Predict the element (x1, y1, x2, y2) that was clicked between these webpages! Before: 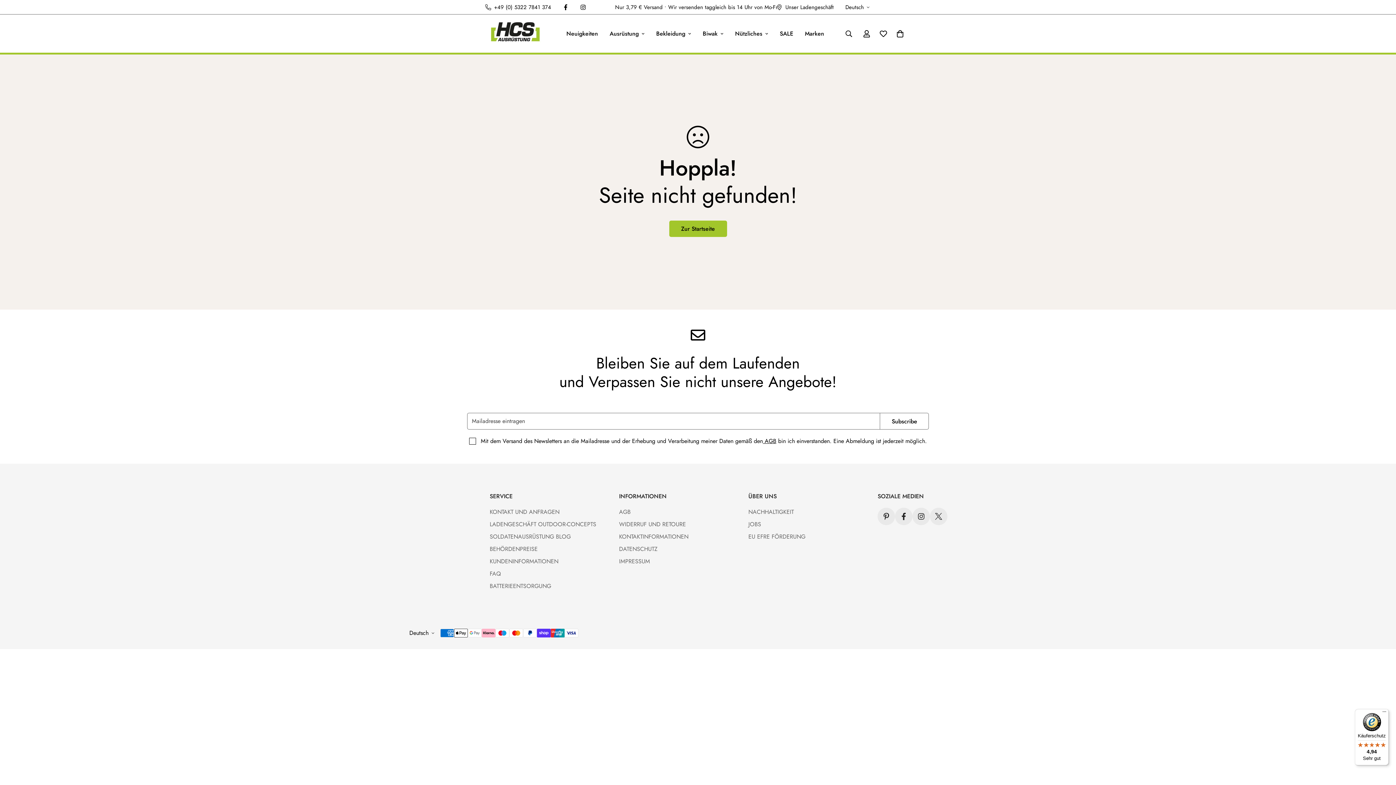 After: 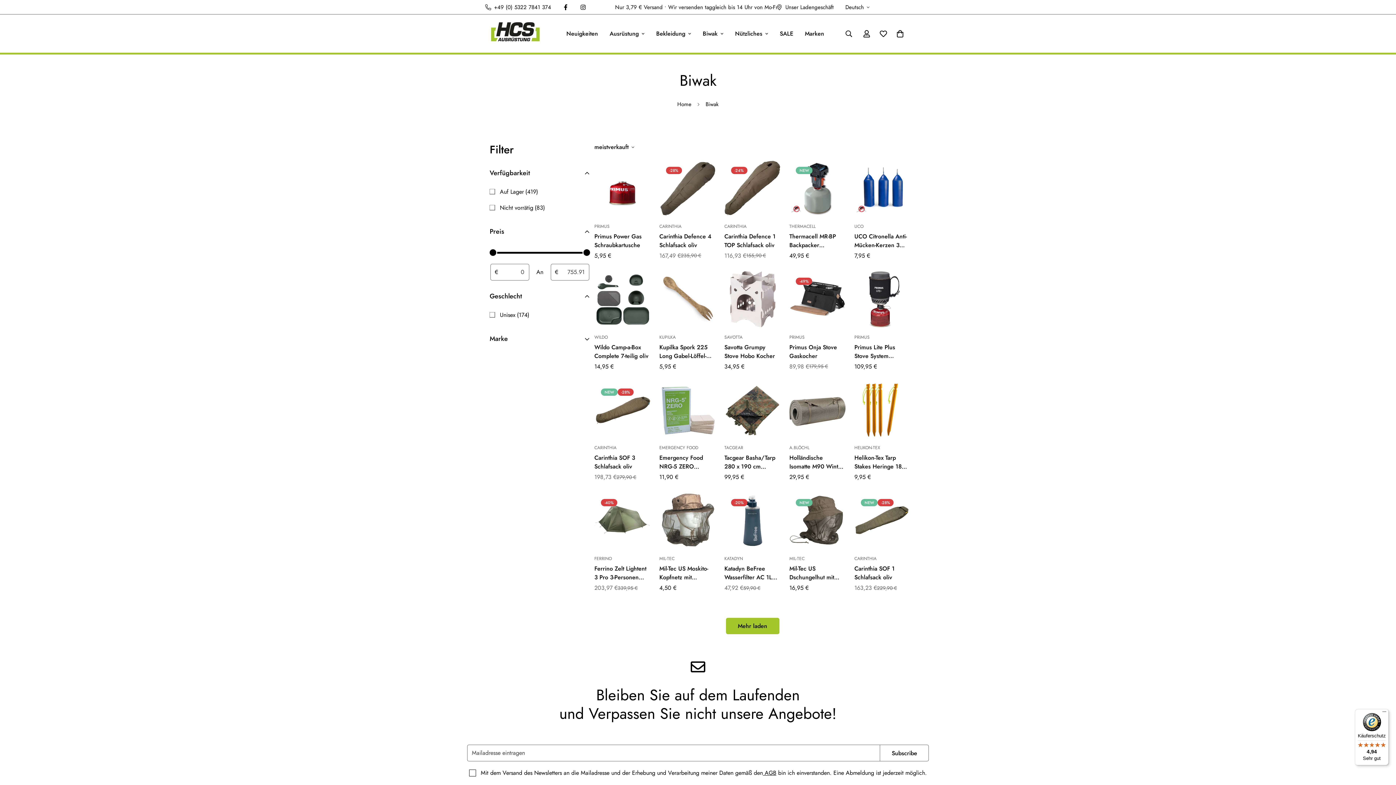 Action: label: Biwak bbox: (697, 22, 729, 45)